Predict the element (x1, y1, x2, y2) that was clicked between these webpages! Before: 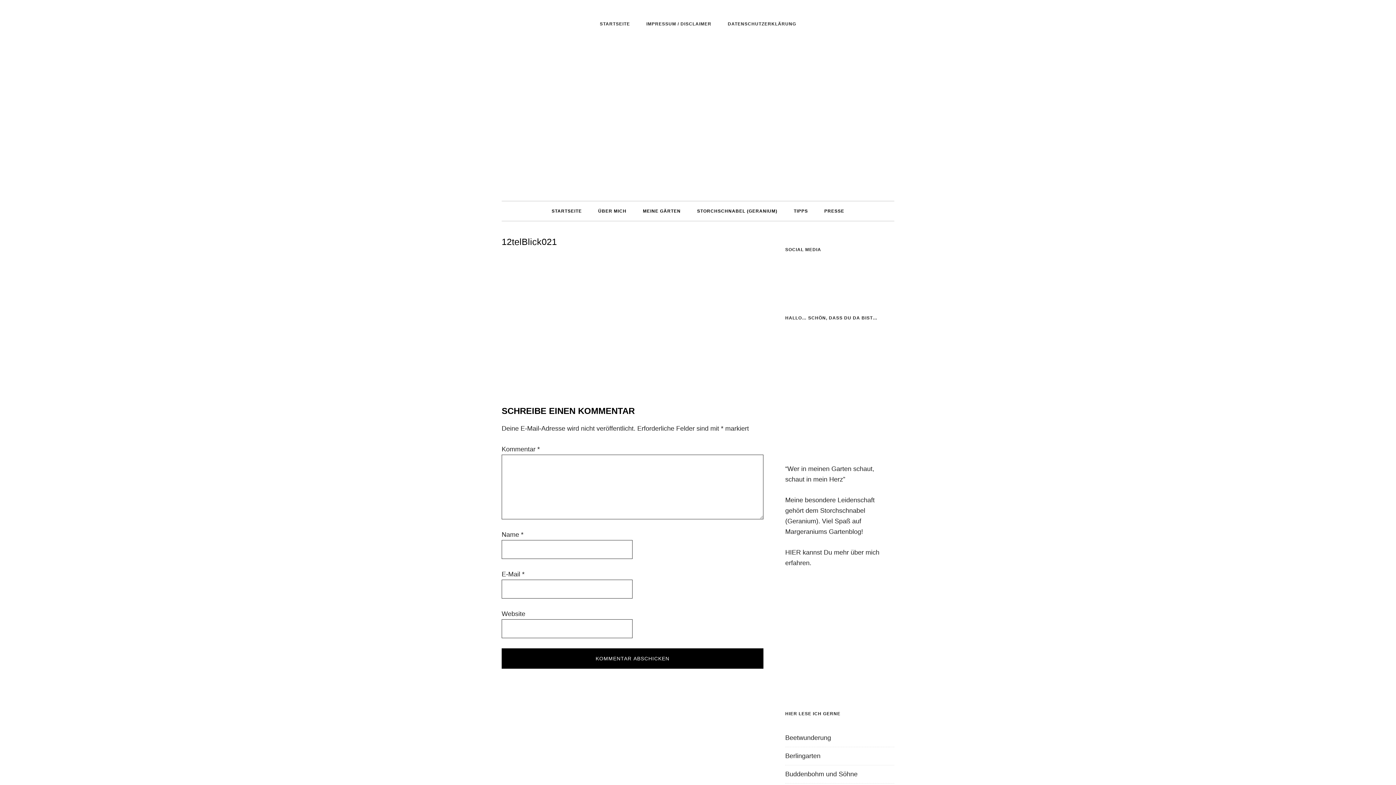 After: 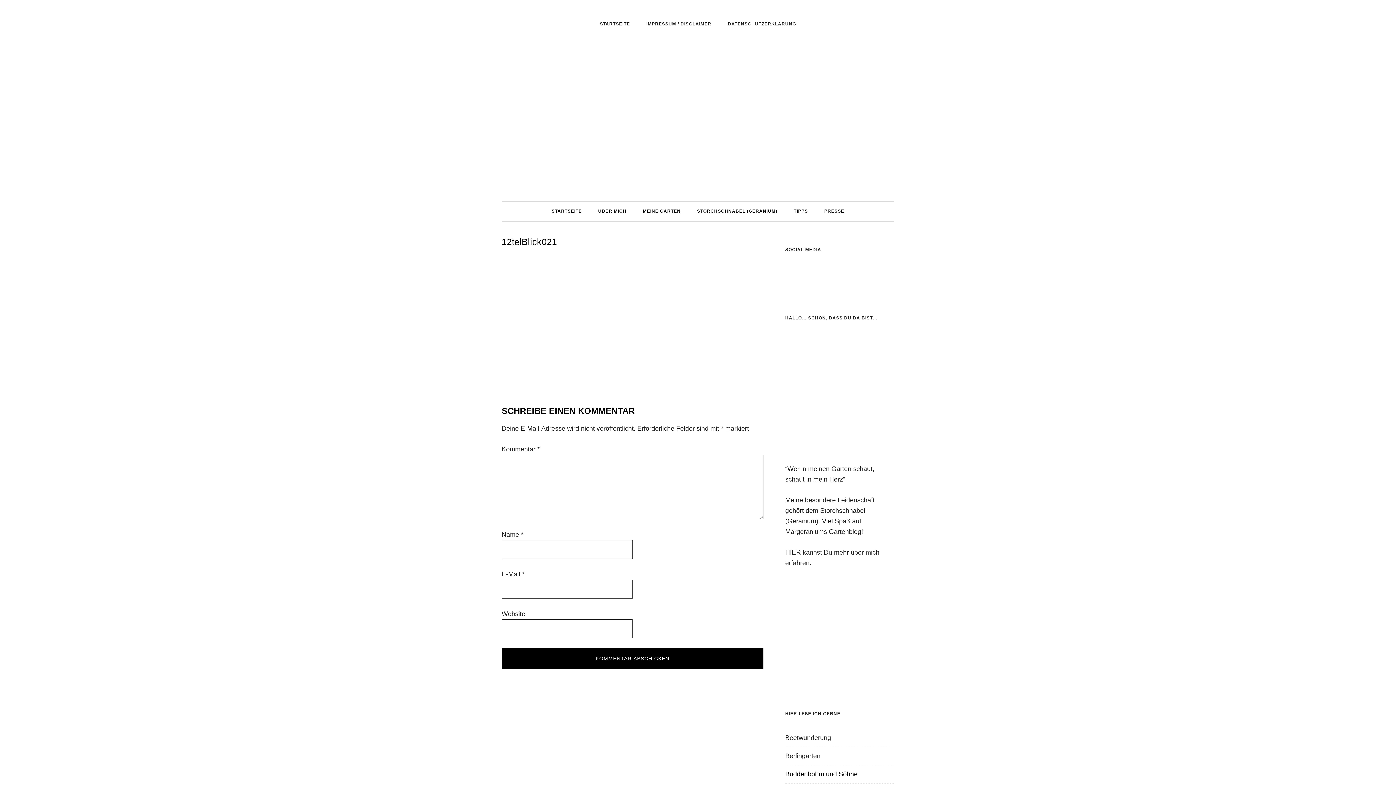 Action: label: Buddenbohm und Söhne bbox: (785, 770, 857, 778)